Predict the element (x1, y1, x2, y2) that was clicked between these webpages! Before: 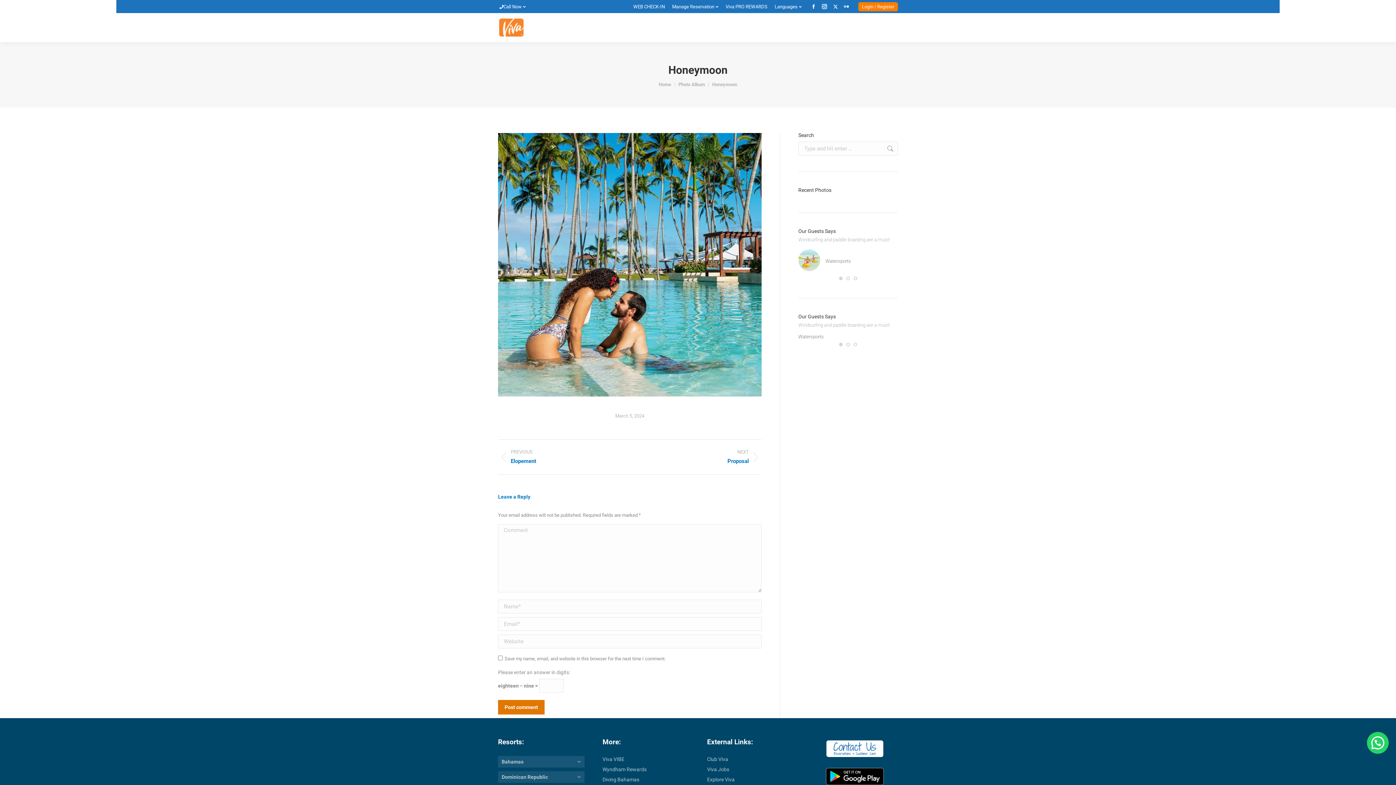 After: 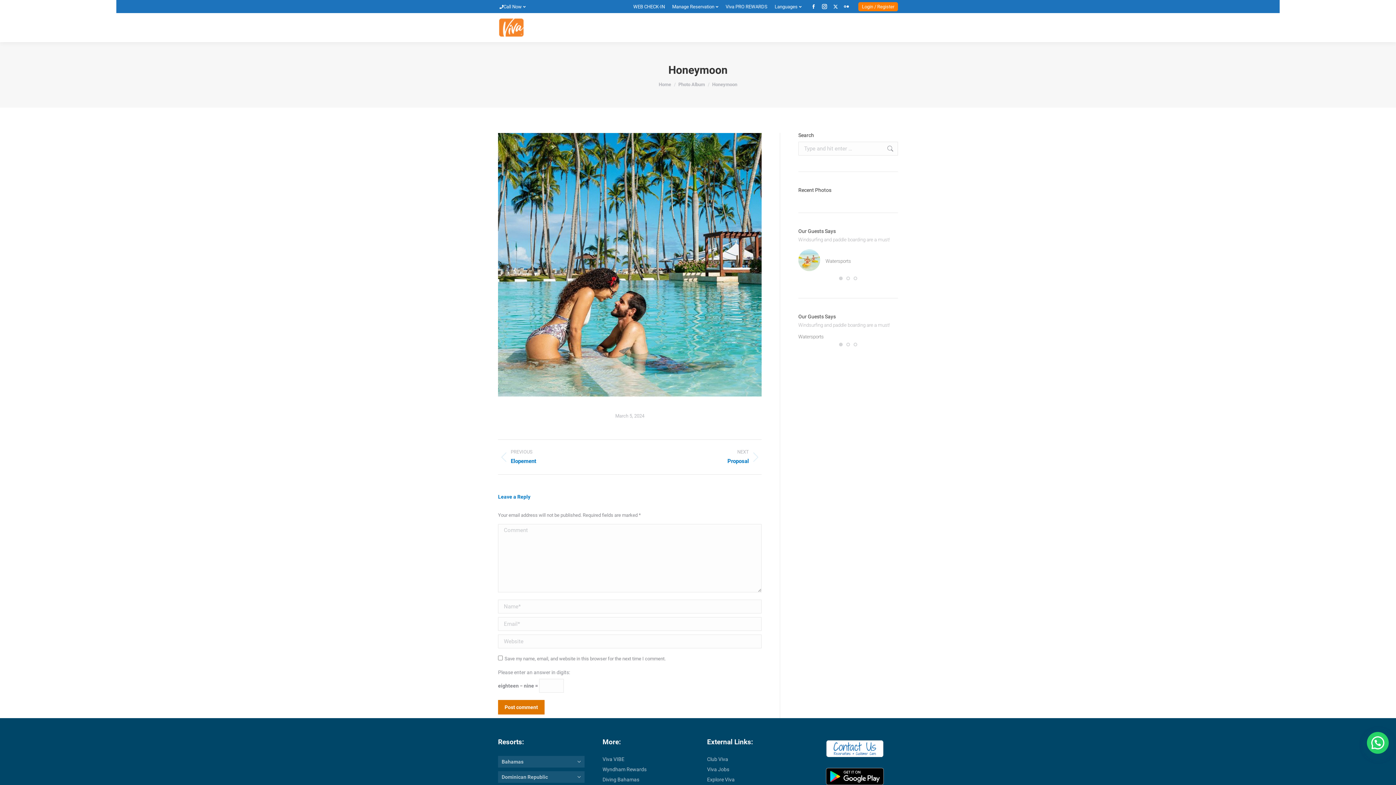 Action: bbox: (820, 1, 829, 11) label: Instagram page opens in new window